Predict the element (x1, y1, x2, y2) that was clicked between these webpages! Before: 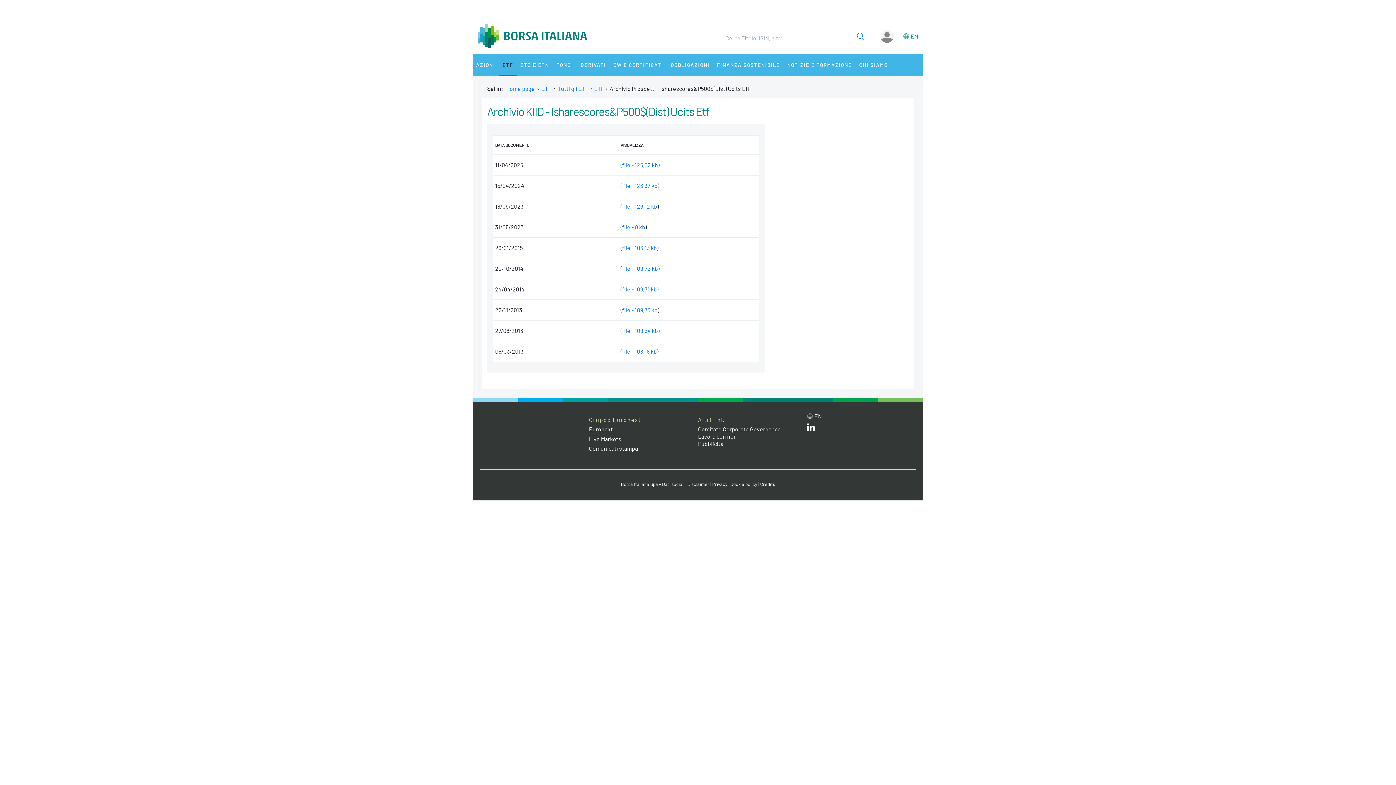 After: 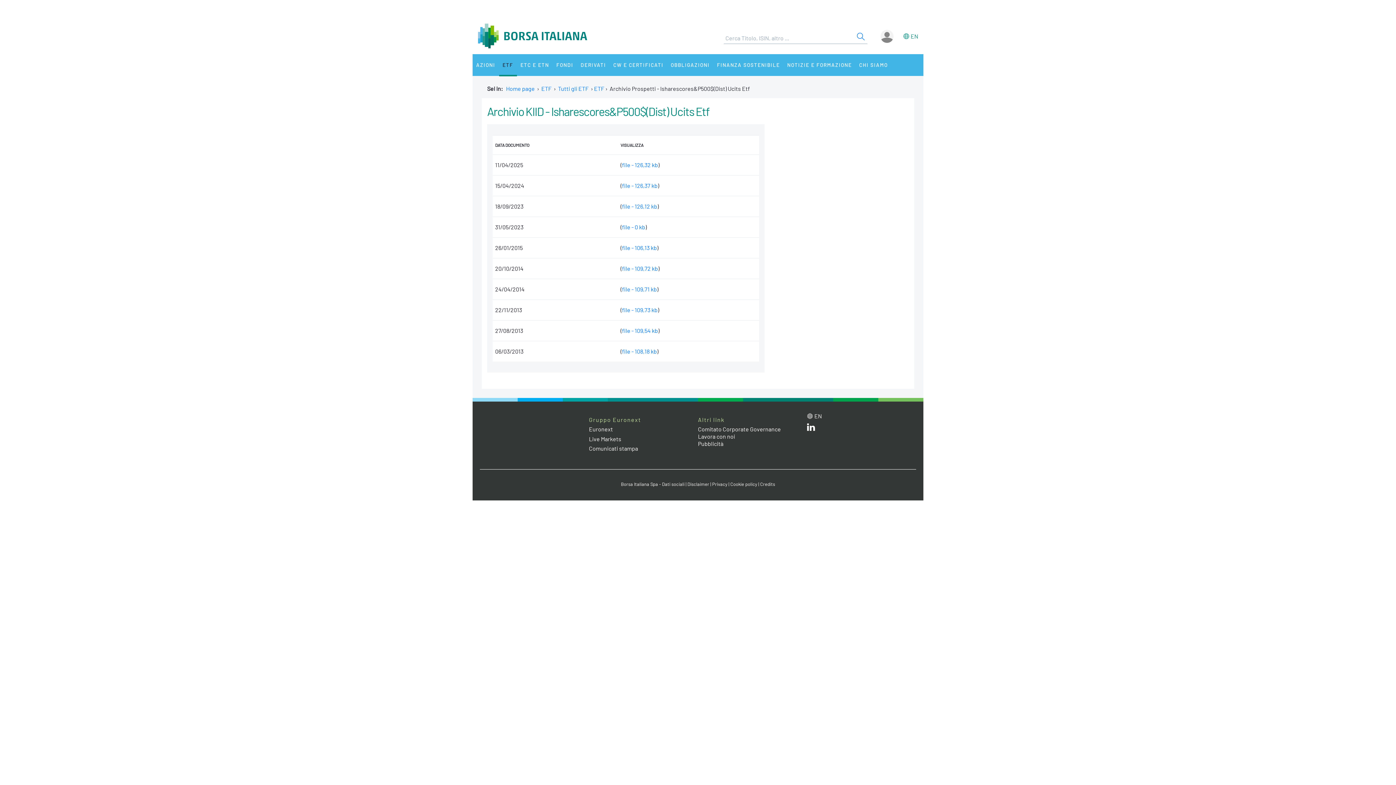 Action: bbox: (807, 425, 815, 432) label: LinkedIn web site link